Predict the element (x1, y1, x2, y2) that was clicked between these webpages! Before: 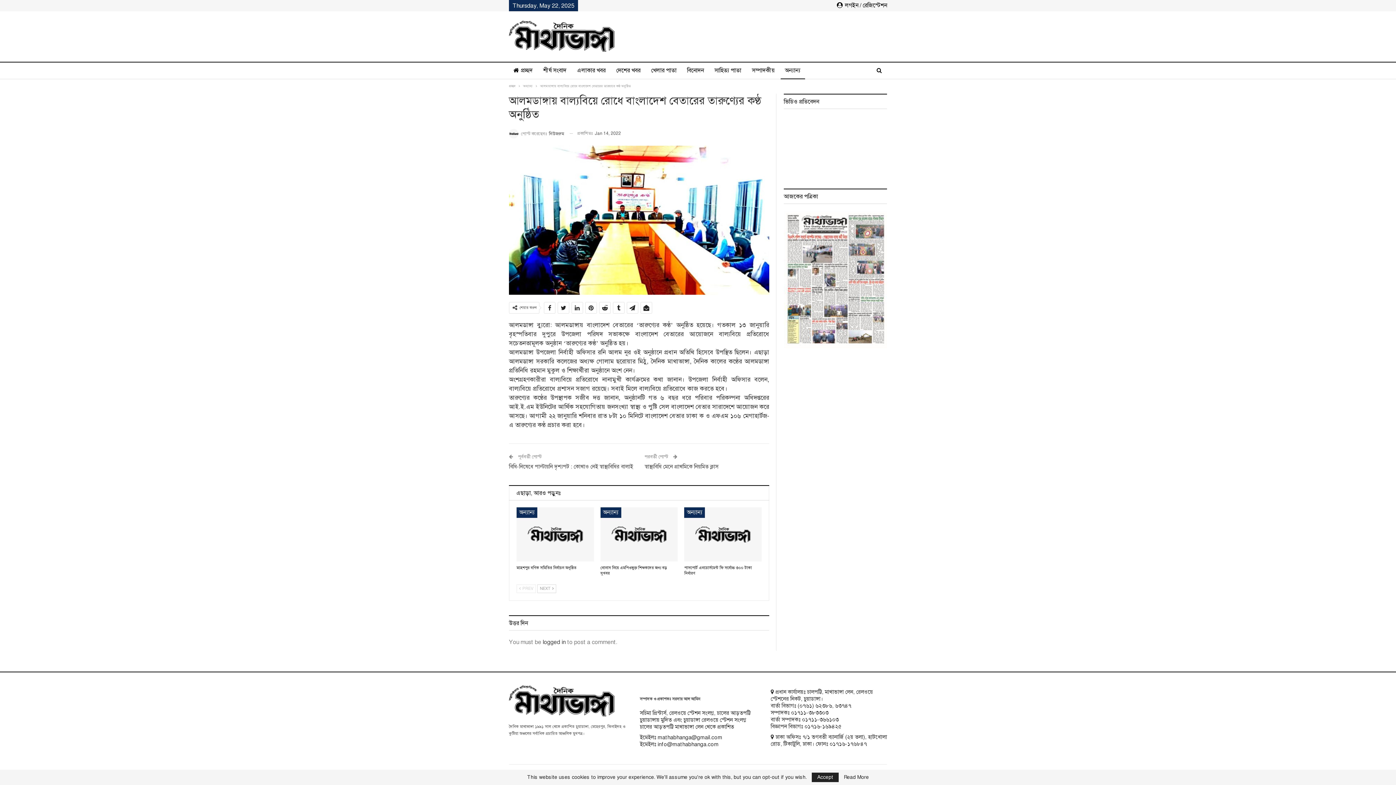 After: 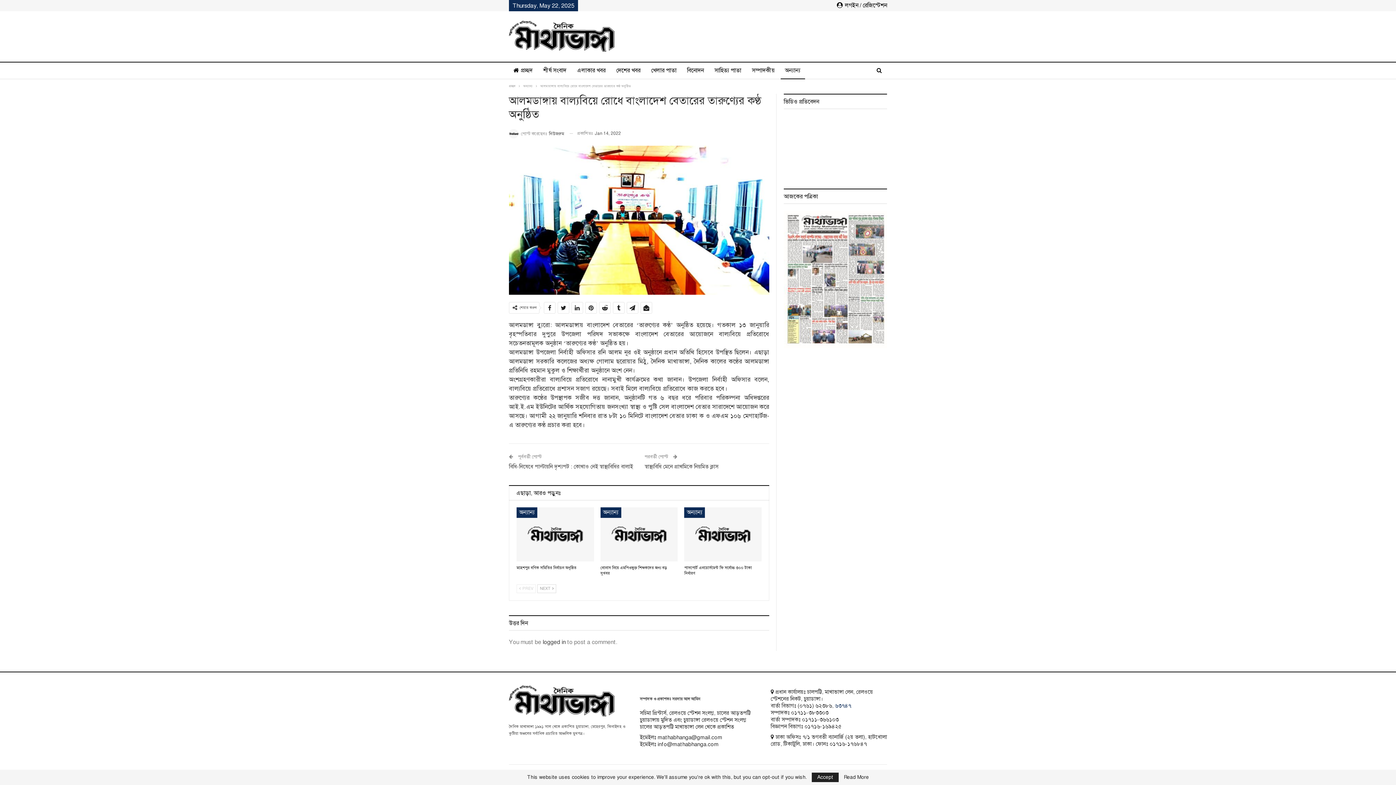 Action: bbox: (835, 702, 851, 709) label: ৬৩৭৪৭